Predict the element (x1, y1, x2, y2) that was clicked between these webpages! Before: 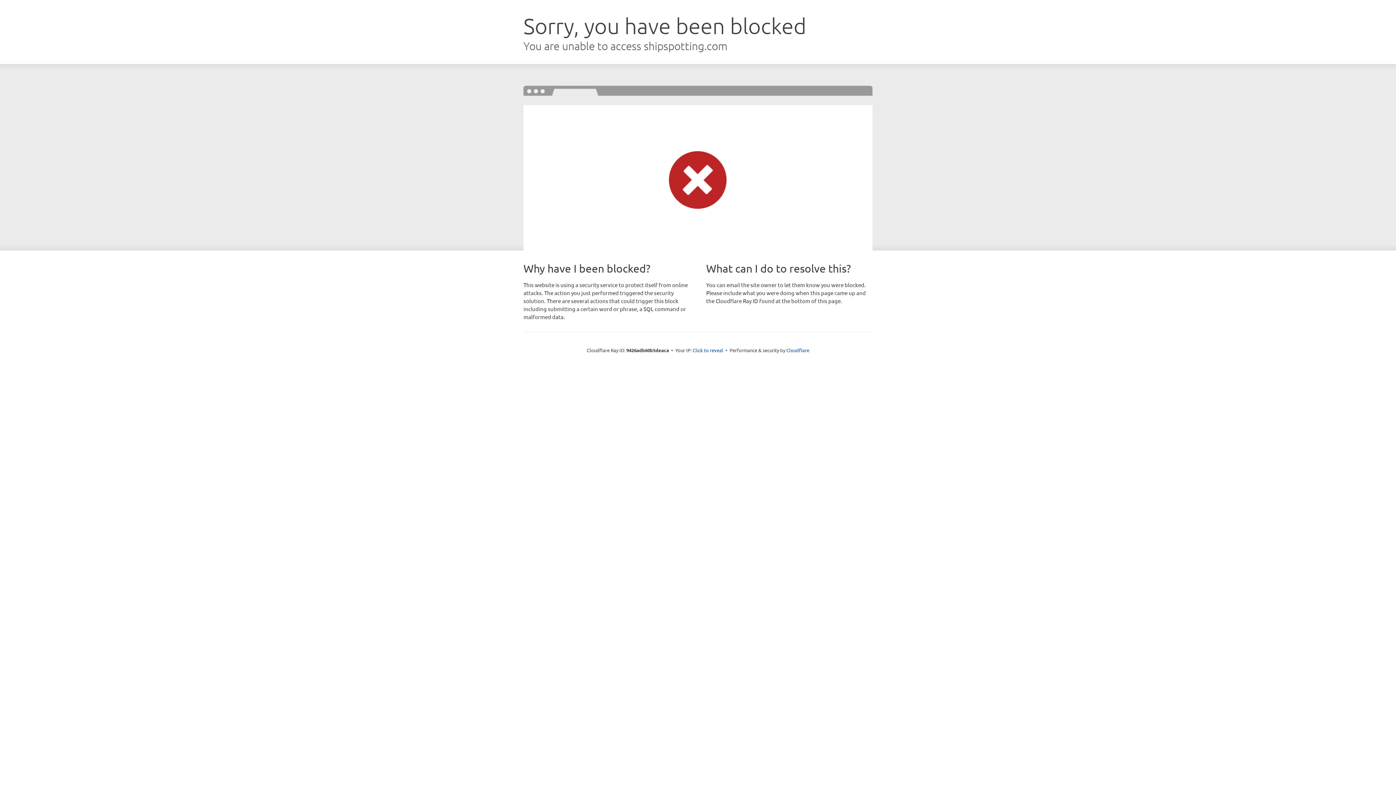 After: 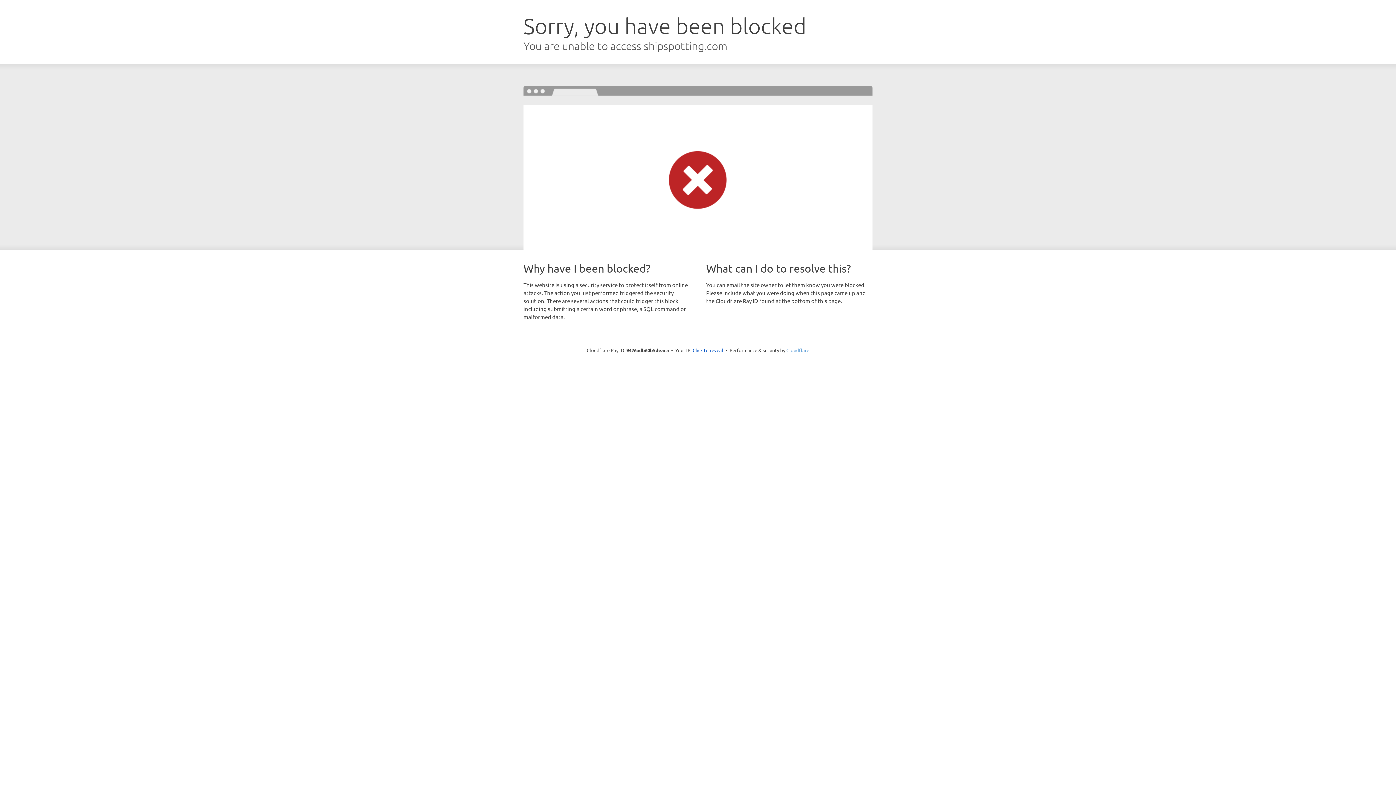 Action: bbox: (786, 347, 809, 353) label: Cloudflare